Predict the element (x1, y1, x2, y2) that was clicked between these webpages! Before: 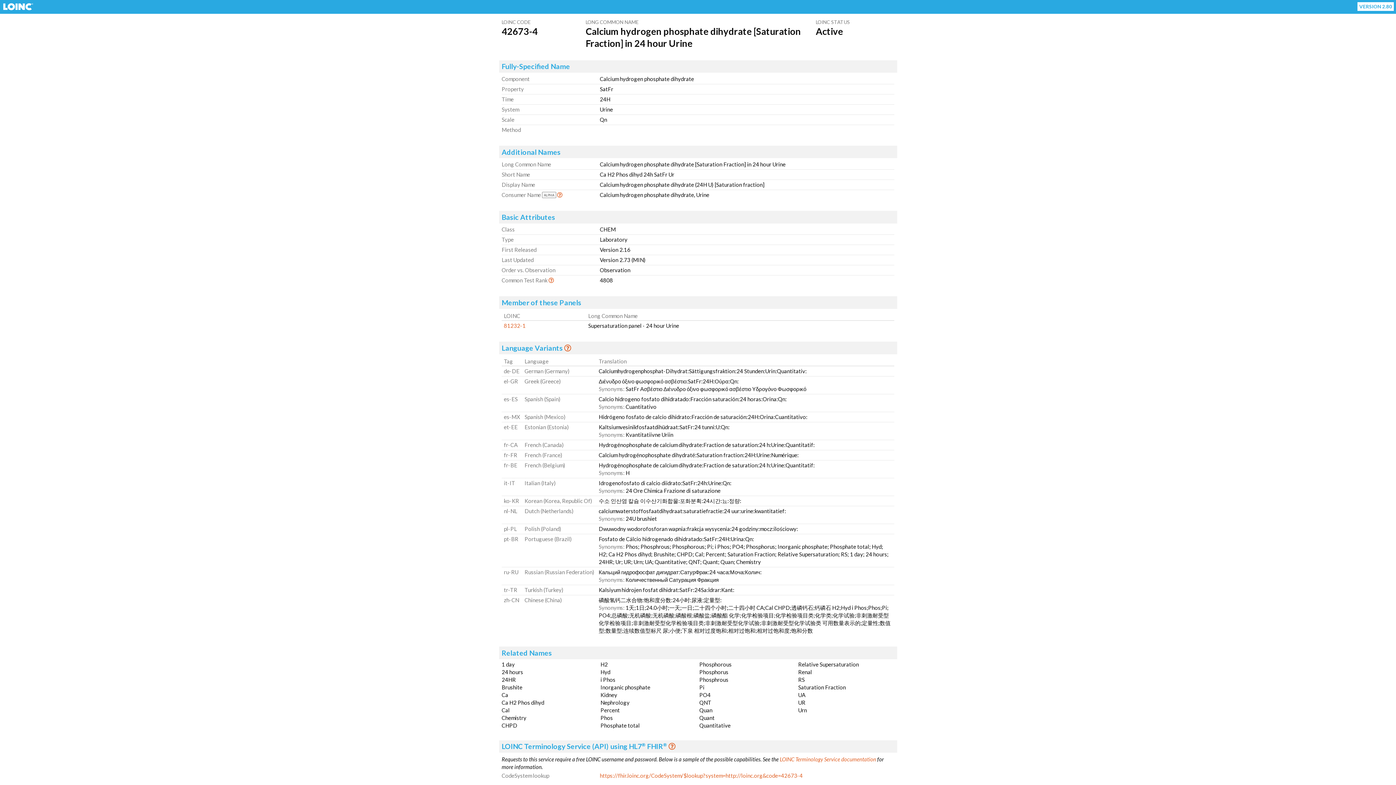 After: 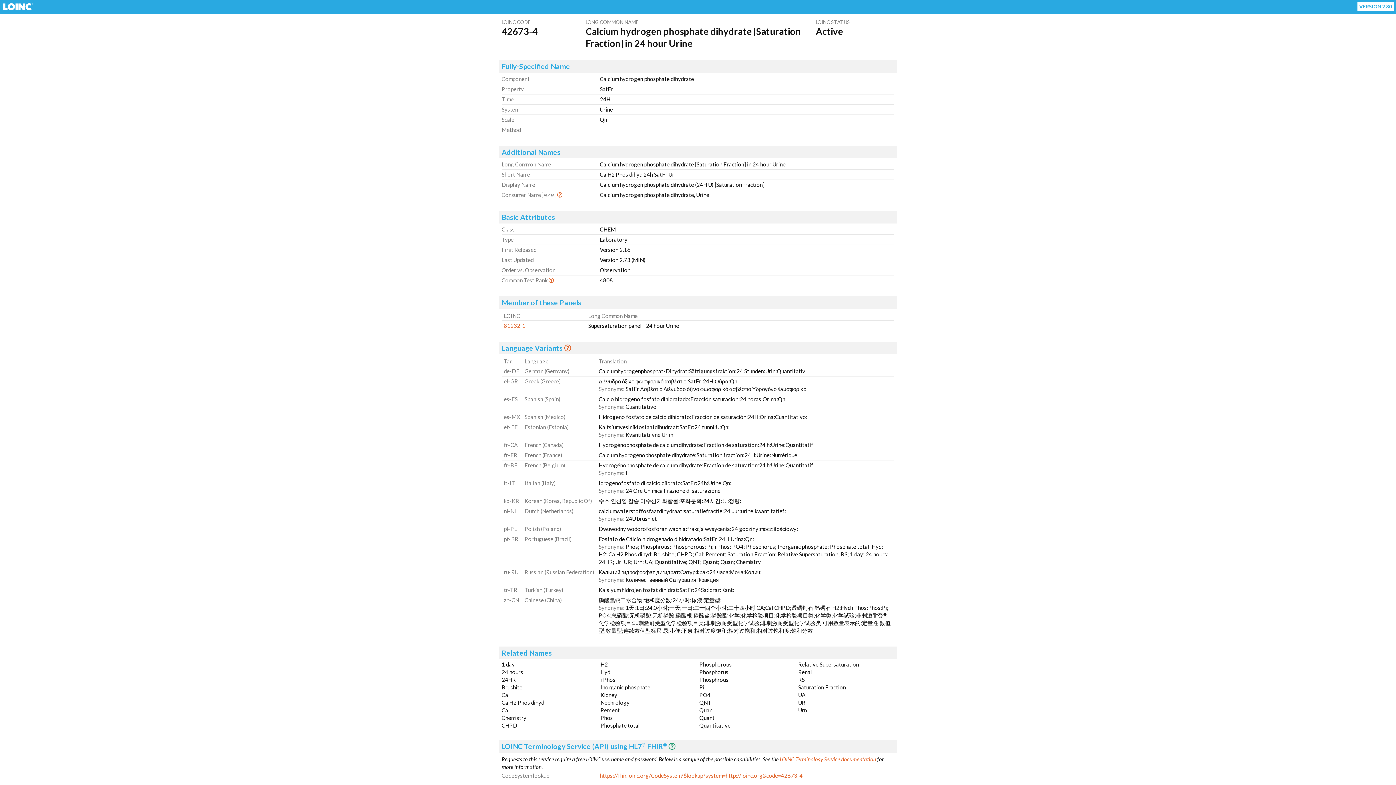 Action: bbox: (668, 742, 676, 751) label: Get Info